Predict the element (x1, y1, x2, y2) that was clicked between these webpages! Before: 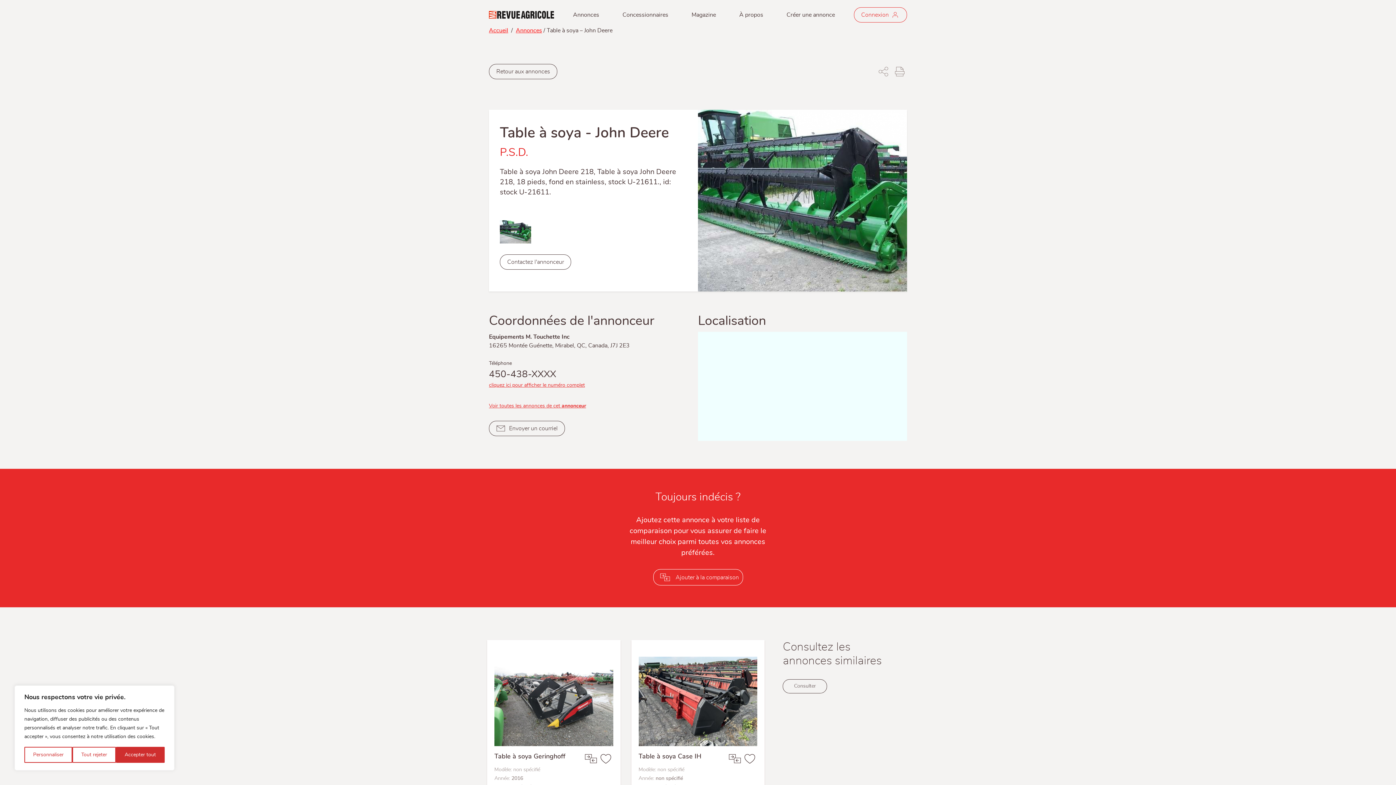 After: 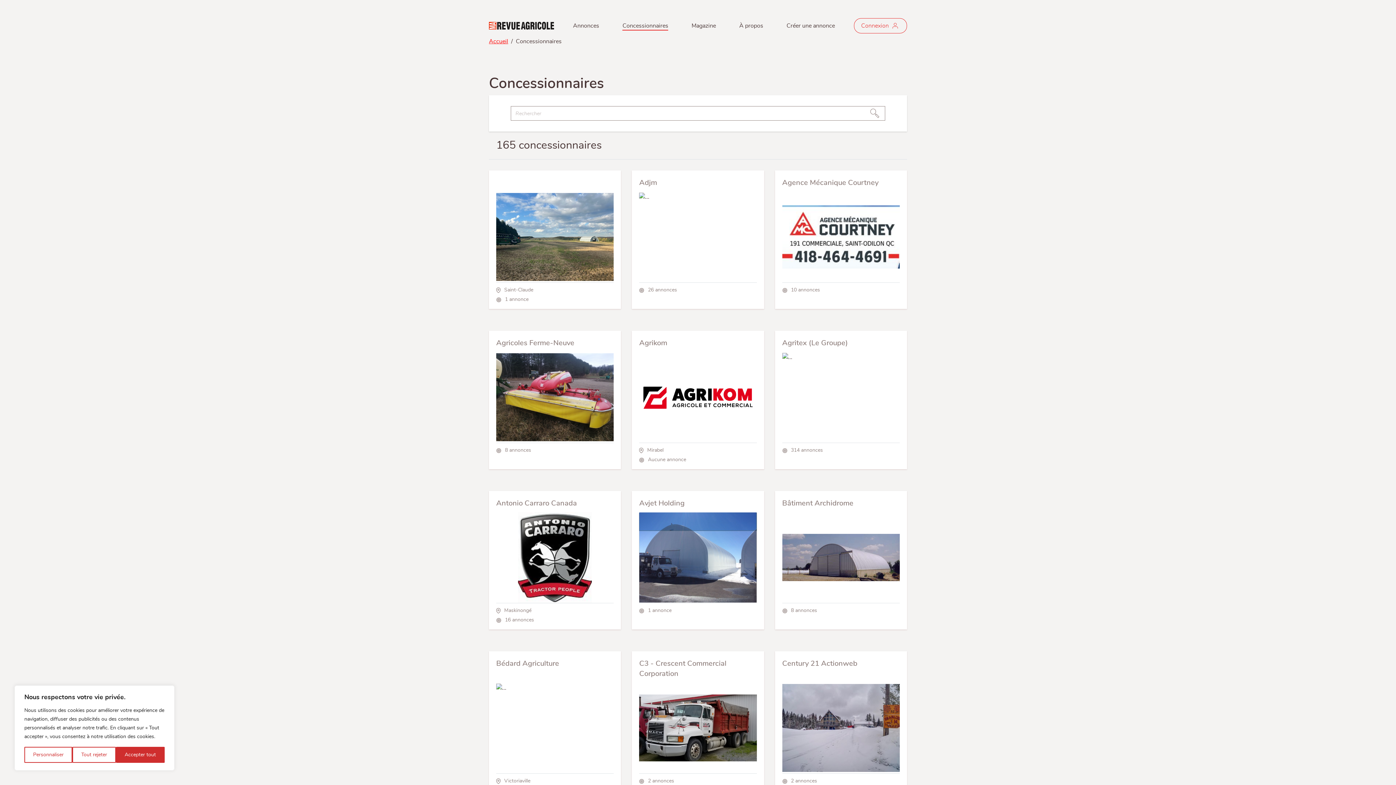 Action: label: Concessionnaires bbox: (622, 10, 668, 19)